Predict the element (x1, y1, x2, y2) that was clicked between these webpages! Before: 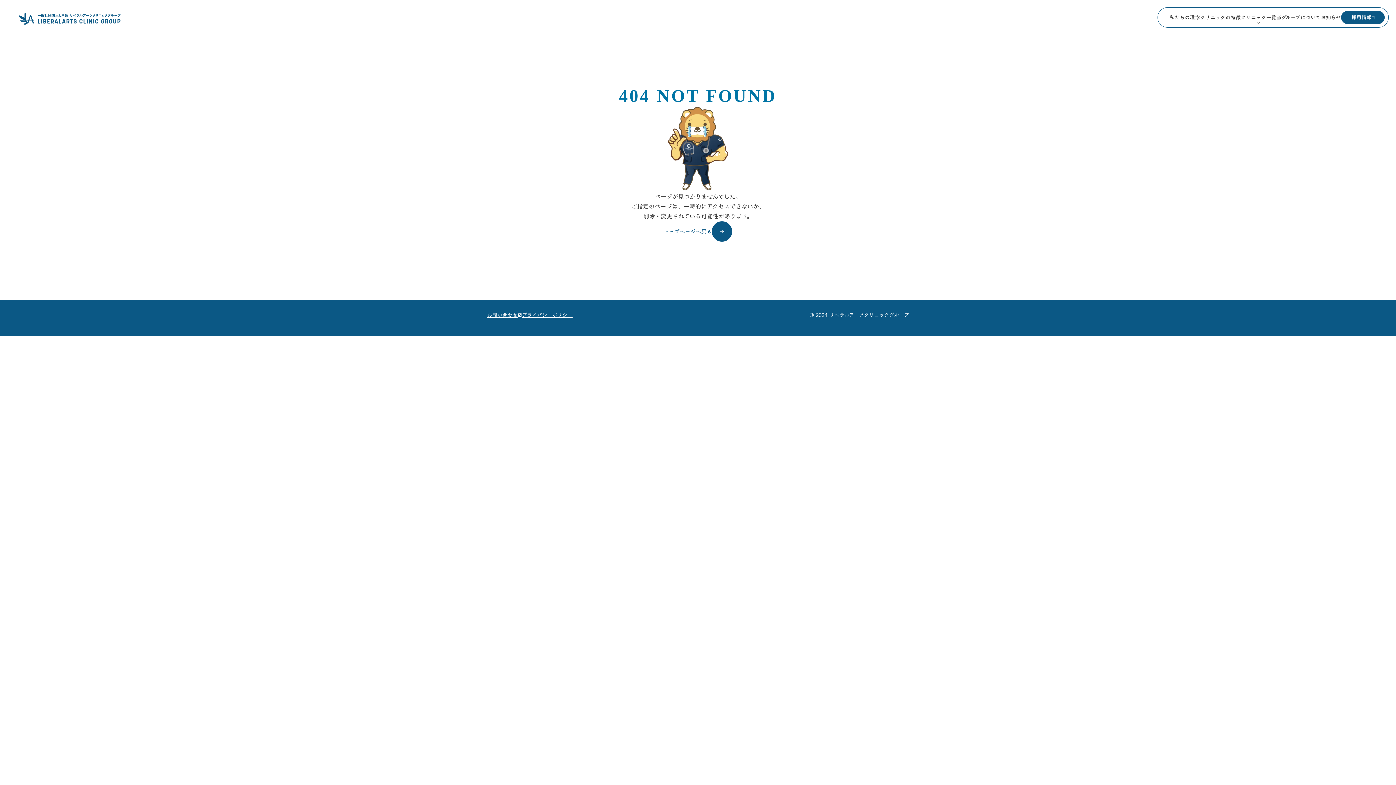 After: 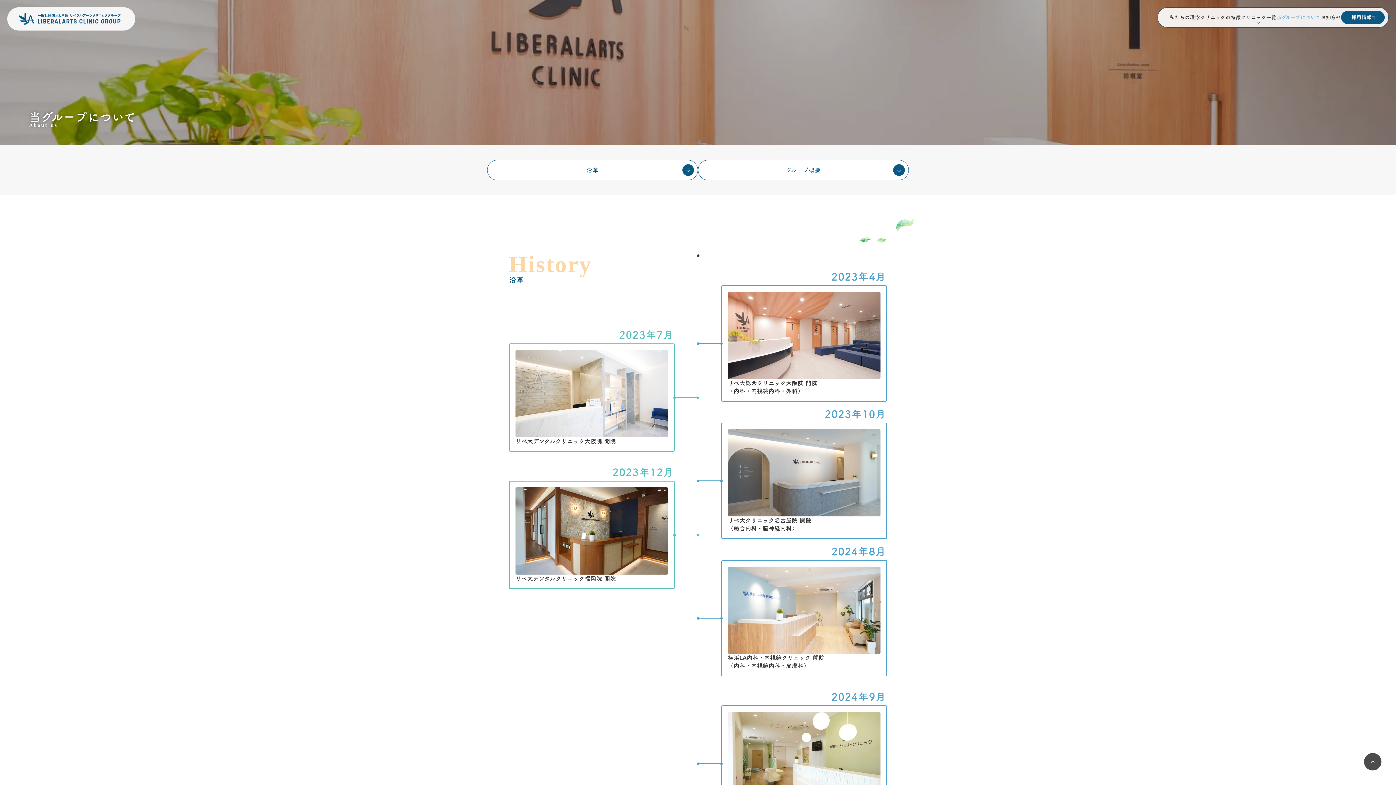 Action: label: 当グループについて bbox: (1276, 12, 1321, 22)